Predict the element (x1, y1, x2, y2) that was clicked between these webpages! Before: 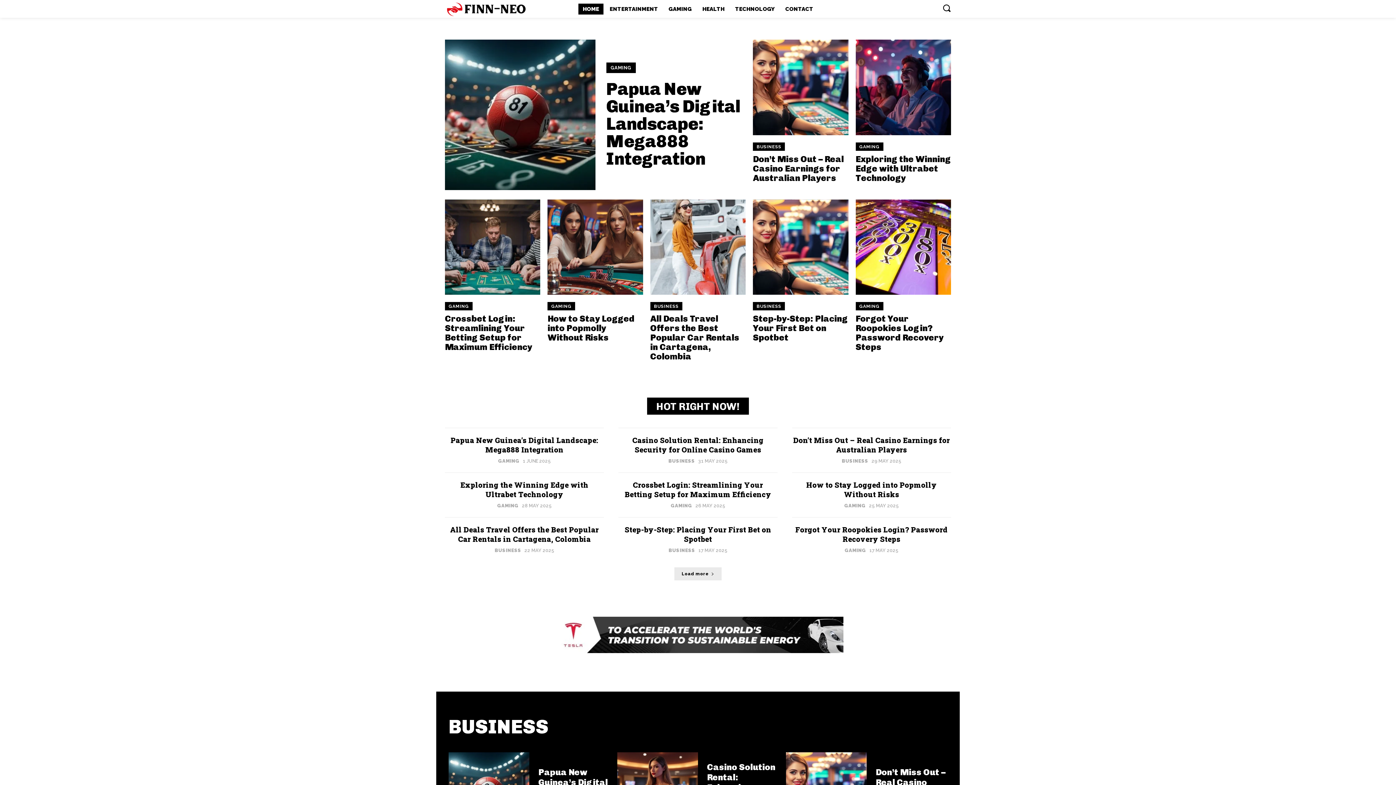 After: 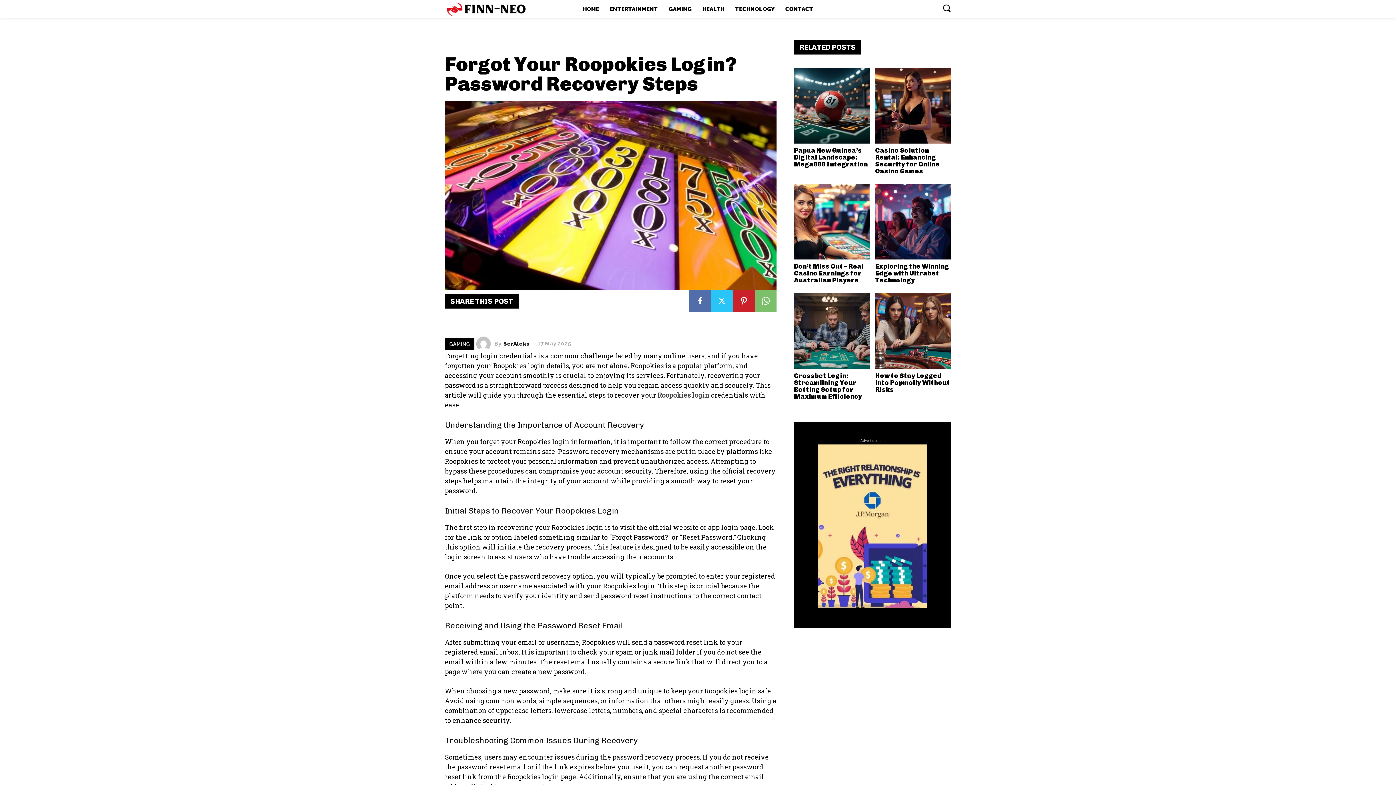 Action: bbox: (855, 199, 951, 295)